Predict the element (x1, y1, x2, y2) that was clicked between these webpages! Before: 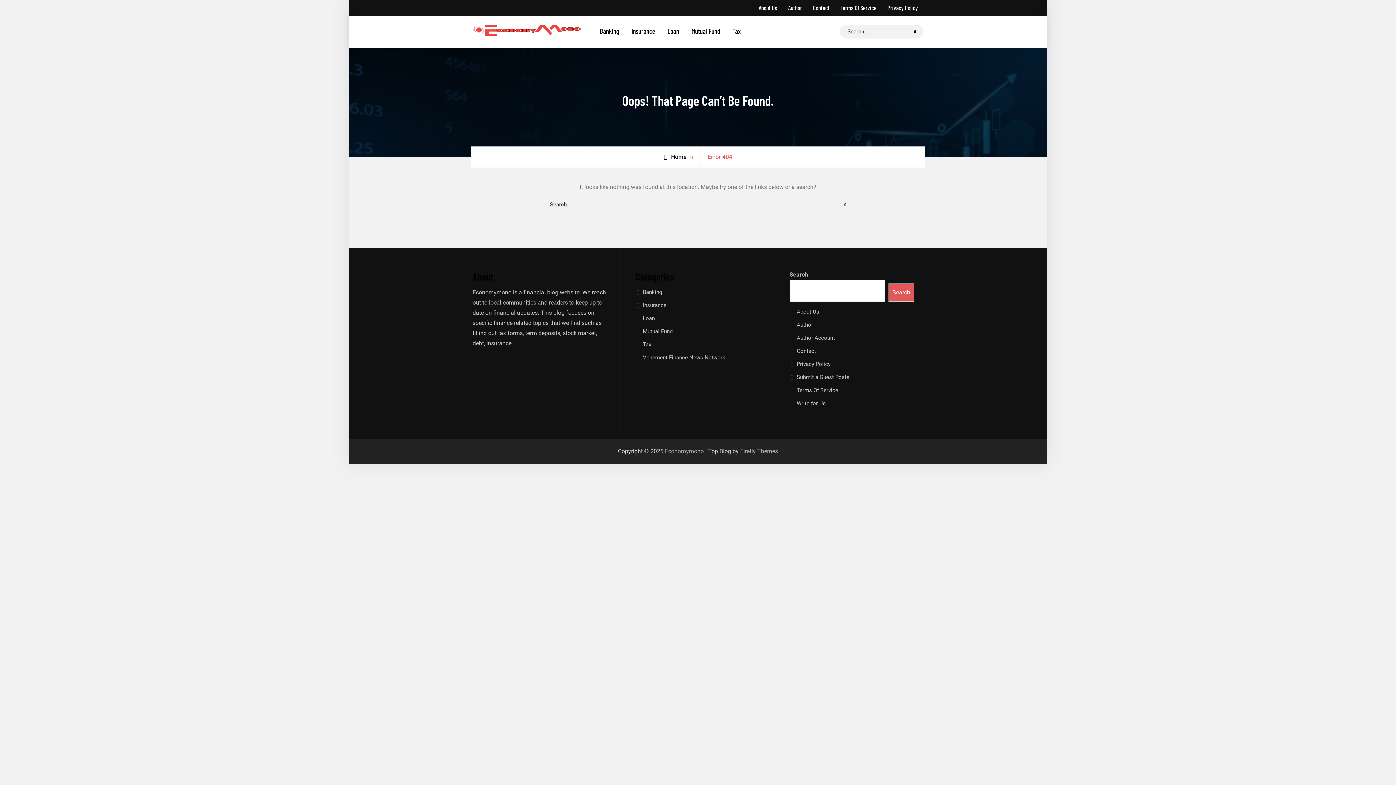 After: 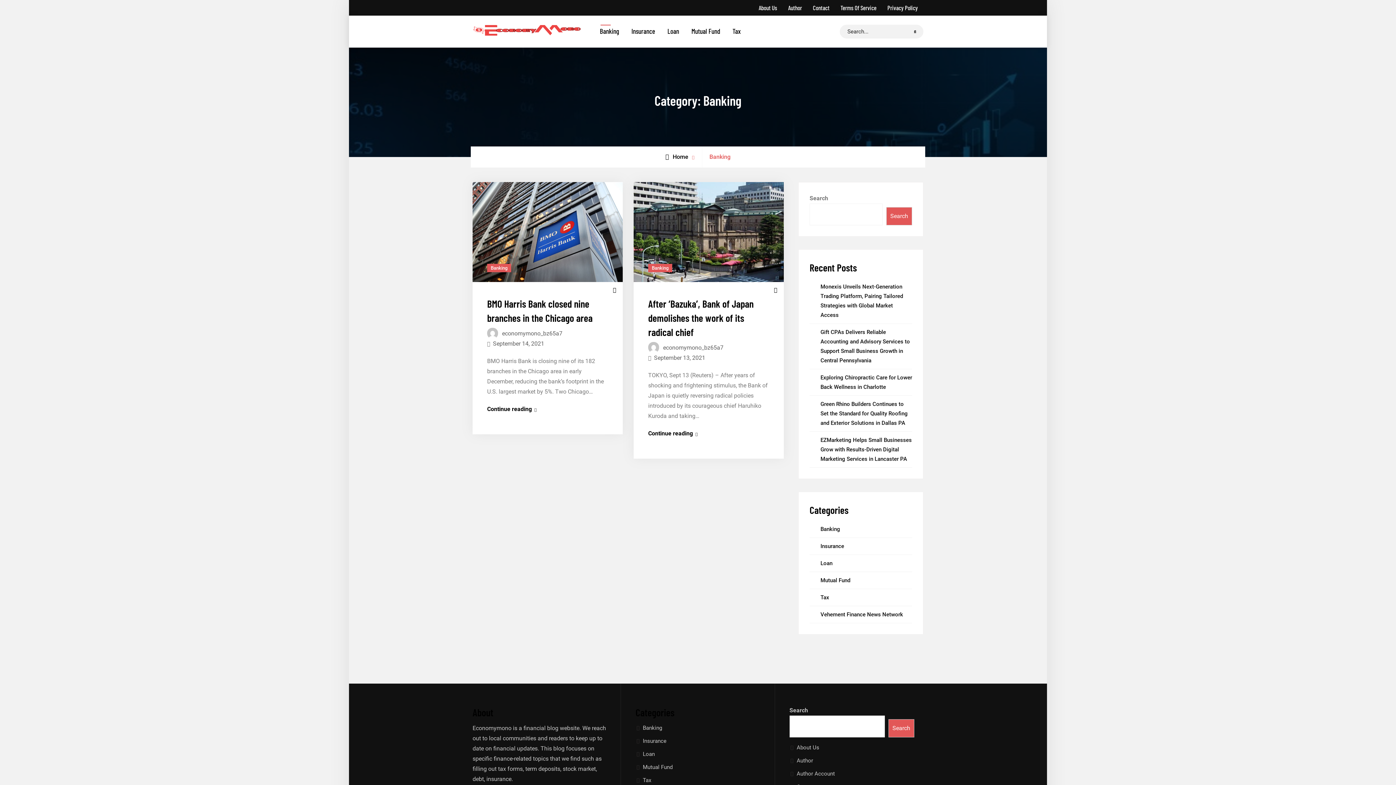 Action: bbox: (643, 289, 662, 295) label: Banking